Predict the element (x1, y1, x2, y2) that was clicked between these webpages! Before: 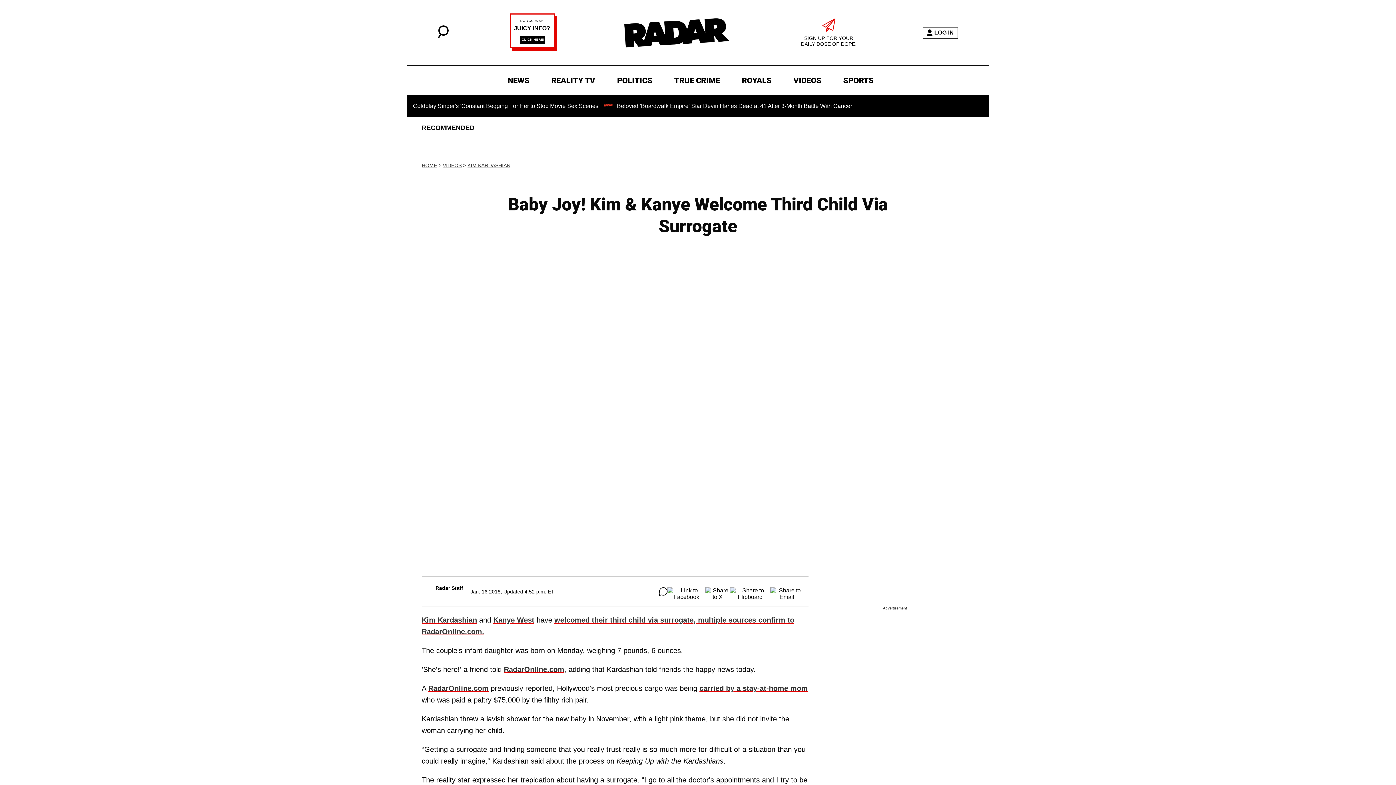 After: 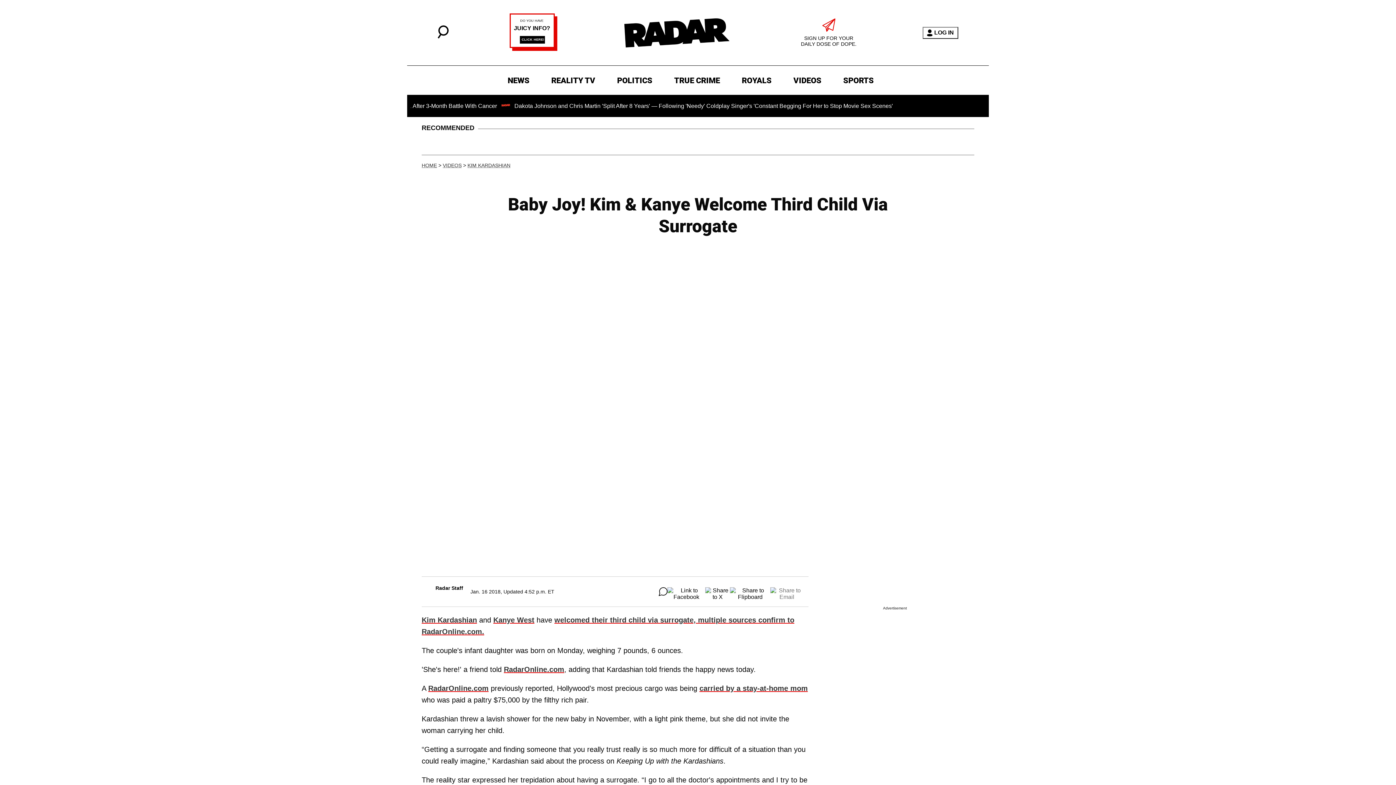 Action: bbox: (770, 587, 803, 596)